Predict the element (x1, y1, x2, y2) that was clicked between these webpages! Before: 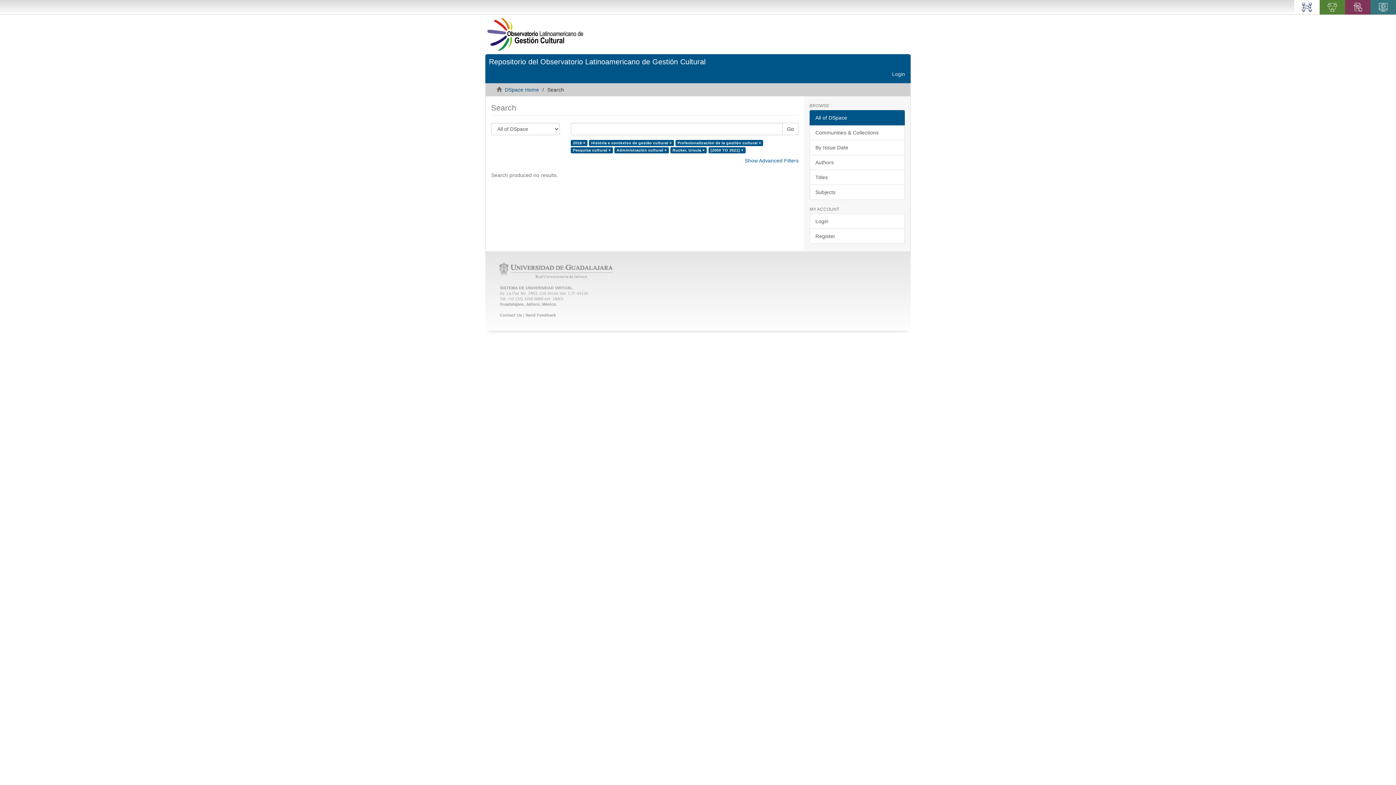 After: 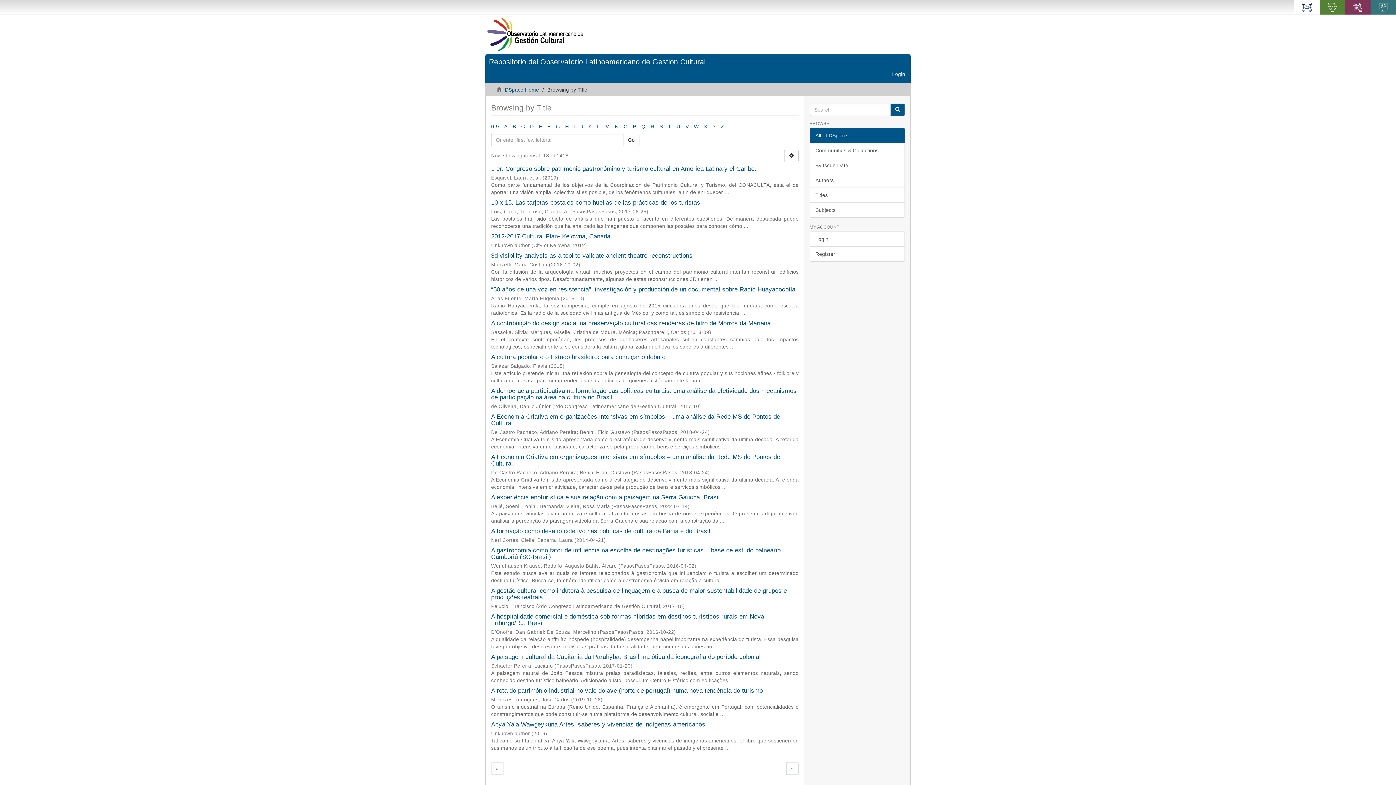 Action: label: Titles bbox: (809, 169, 905, 185)